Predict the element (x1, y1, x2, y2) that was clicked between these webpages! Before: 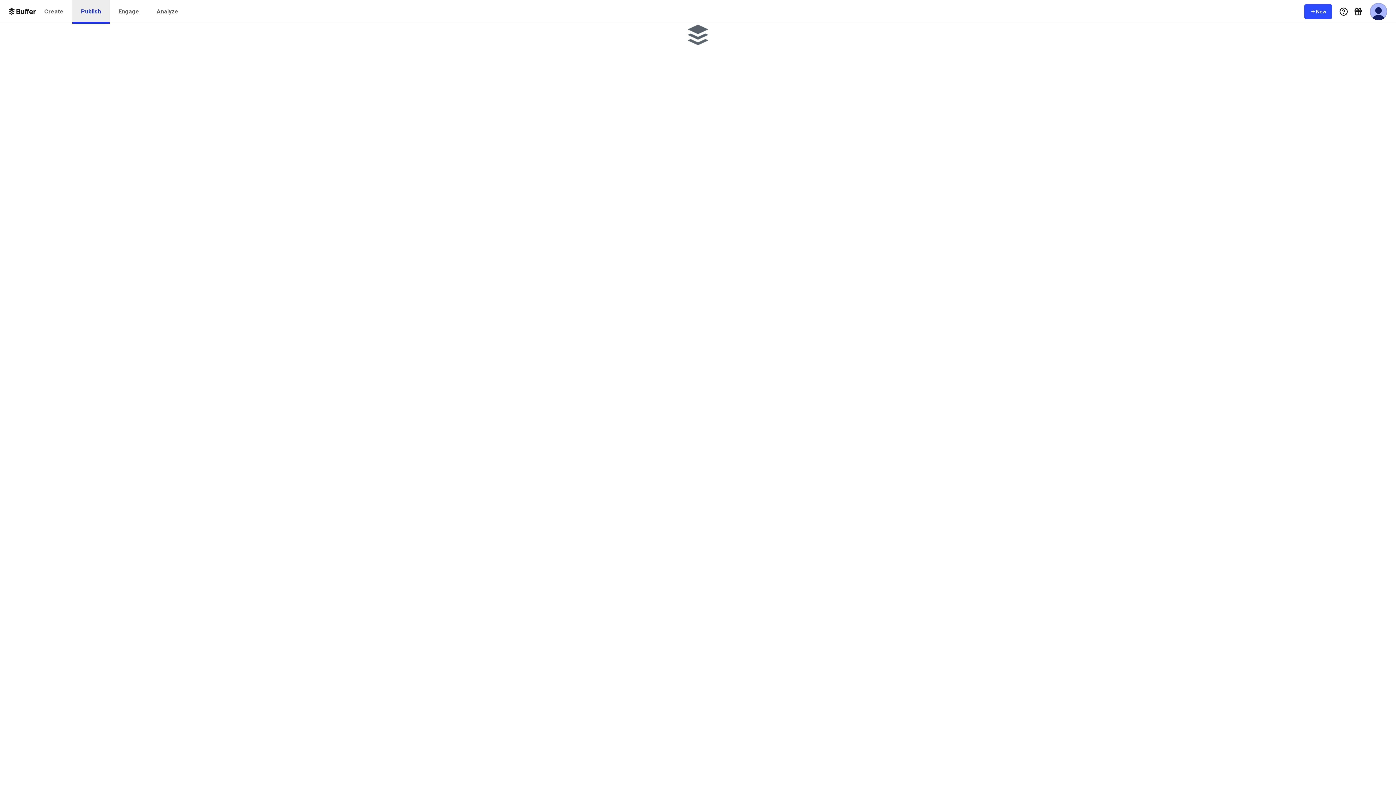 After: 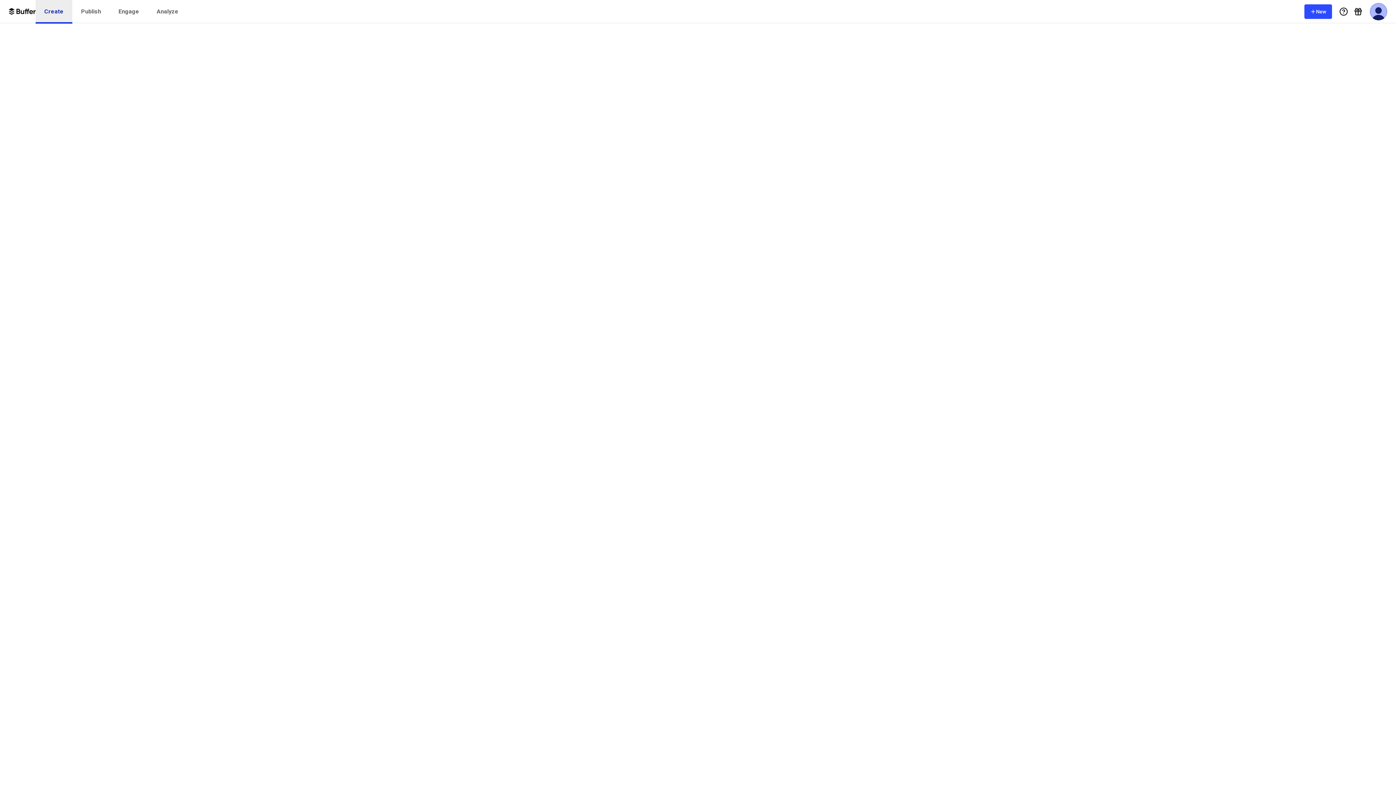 Action: bbox: (35, 0, 72, 23) label: Create